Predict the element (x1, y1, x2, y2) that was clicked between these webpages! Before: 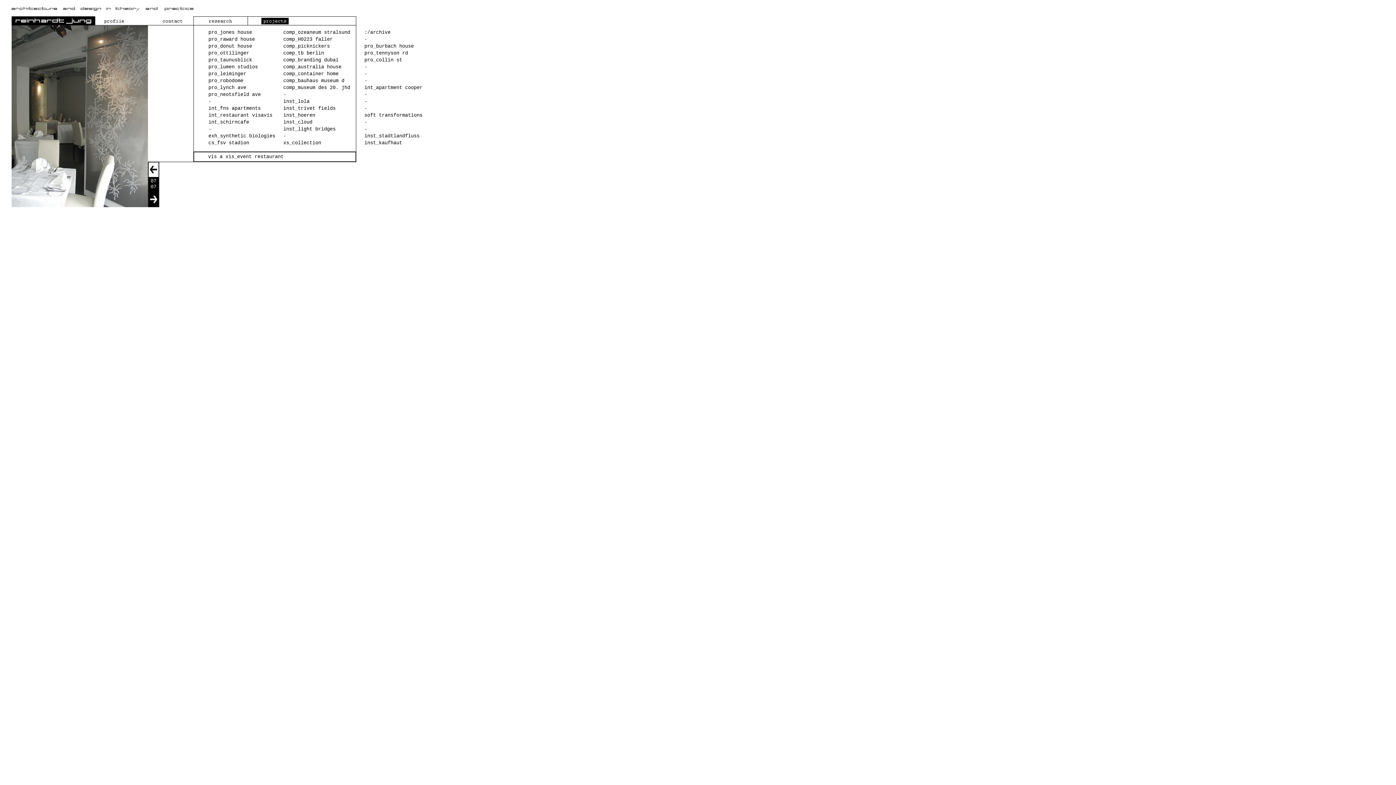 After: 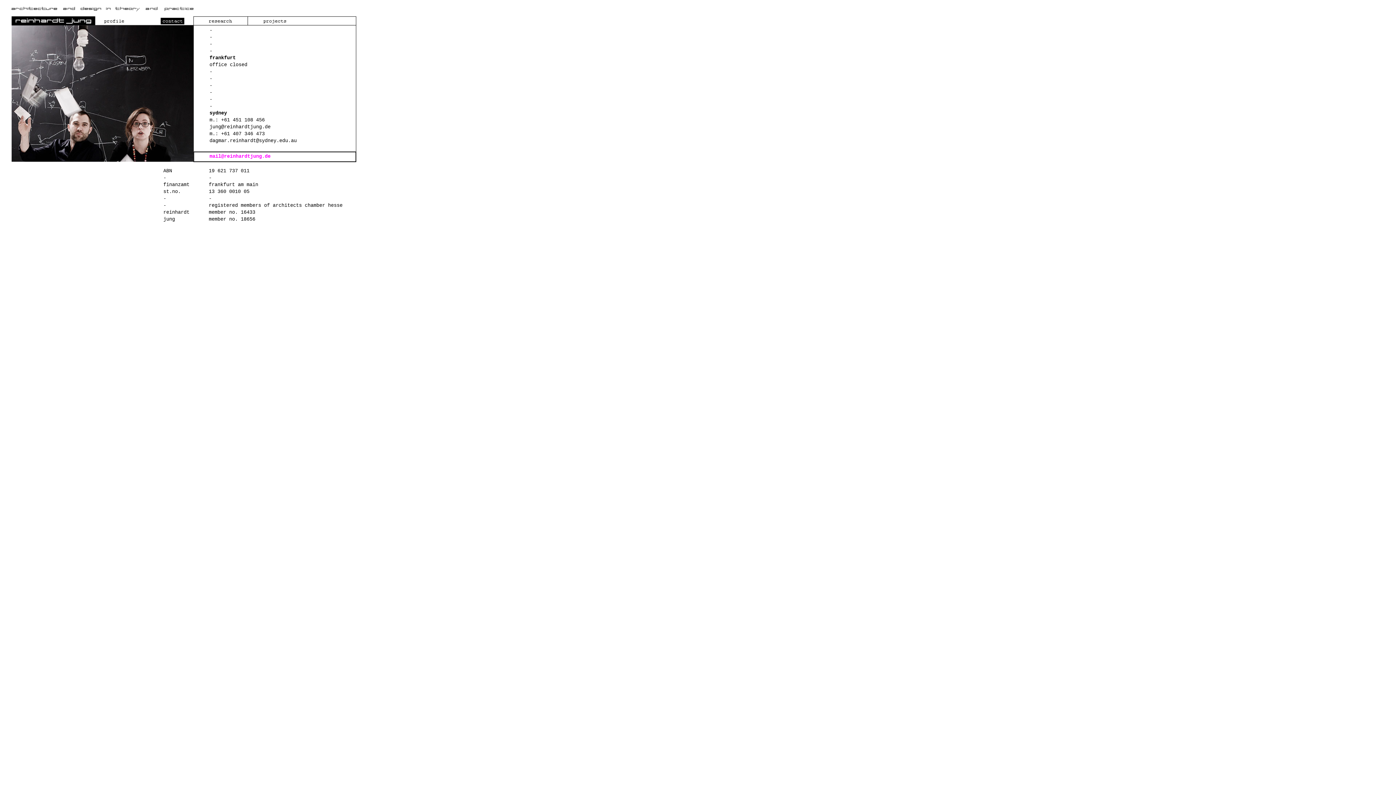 Action: bbox: (160, 20, 184, 25)